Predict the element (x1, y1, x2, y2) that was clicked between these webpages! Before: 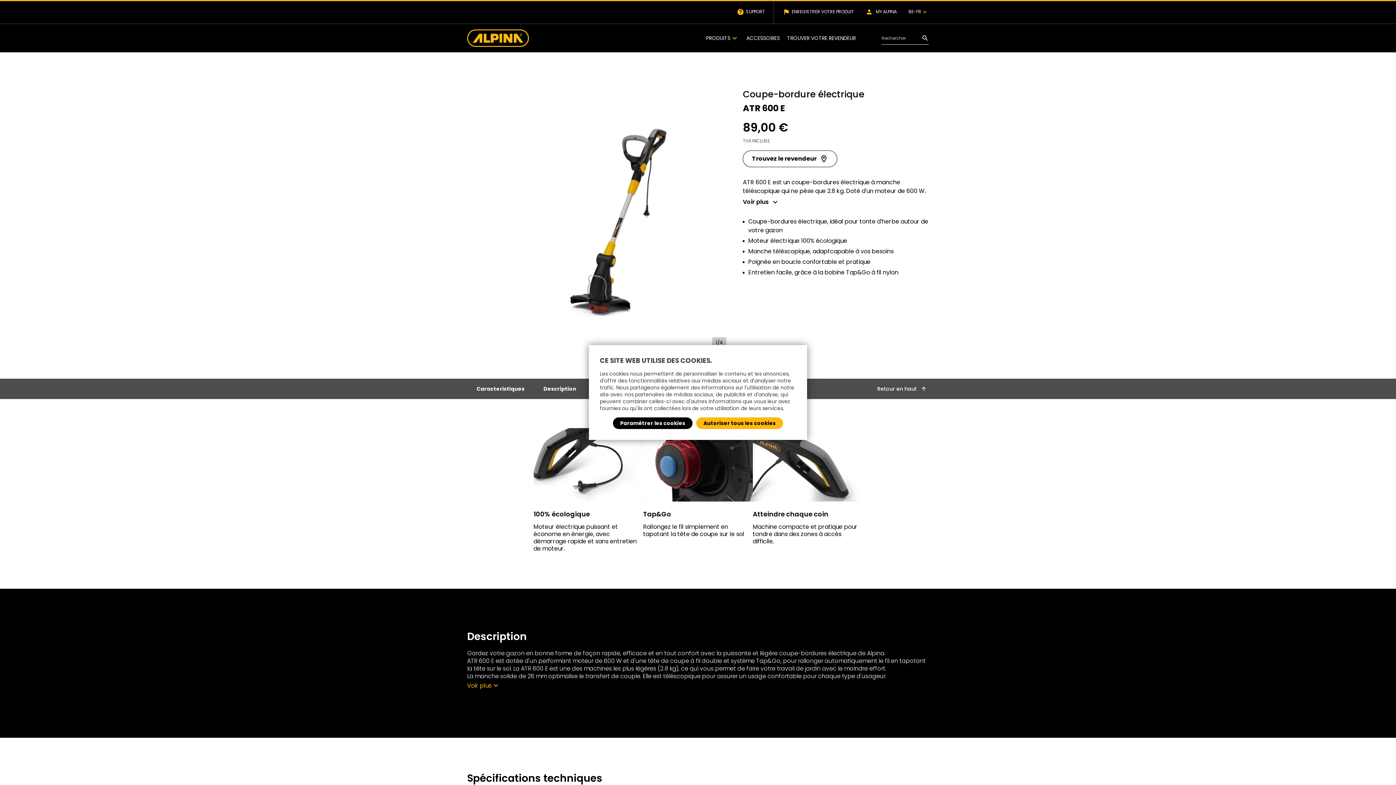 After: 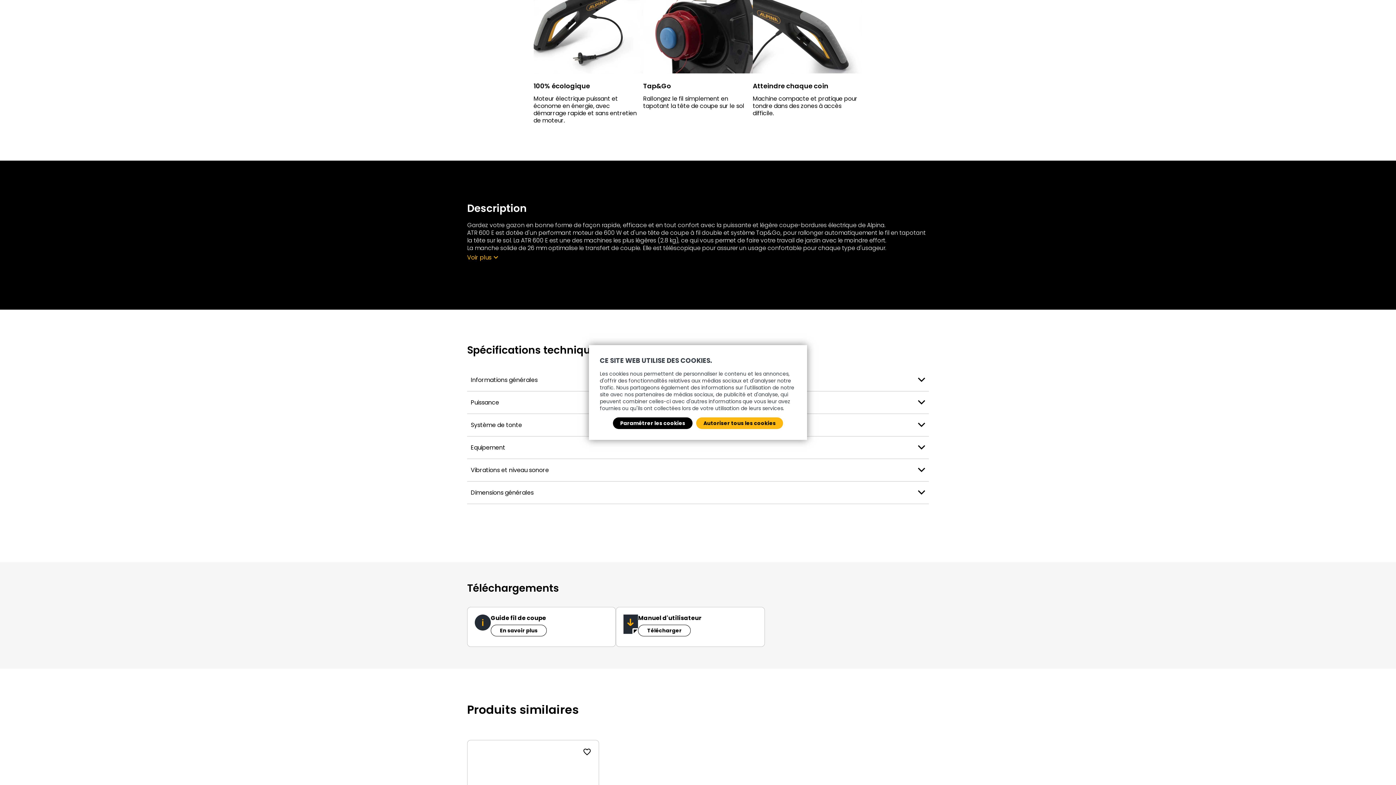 Action: label: Caracteristiques bbox: (469, 382, 532, 395)